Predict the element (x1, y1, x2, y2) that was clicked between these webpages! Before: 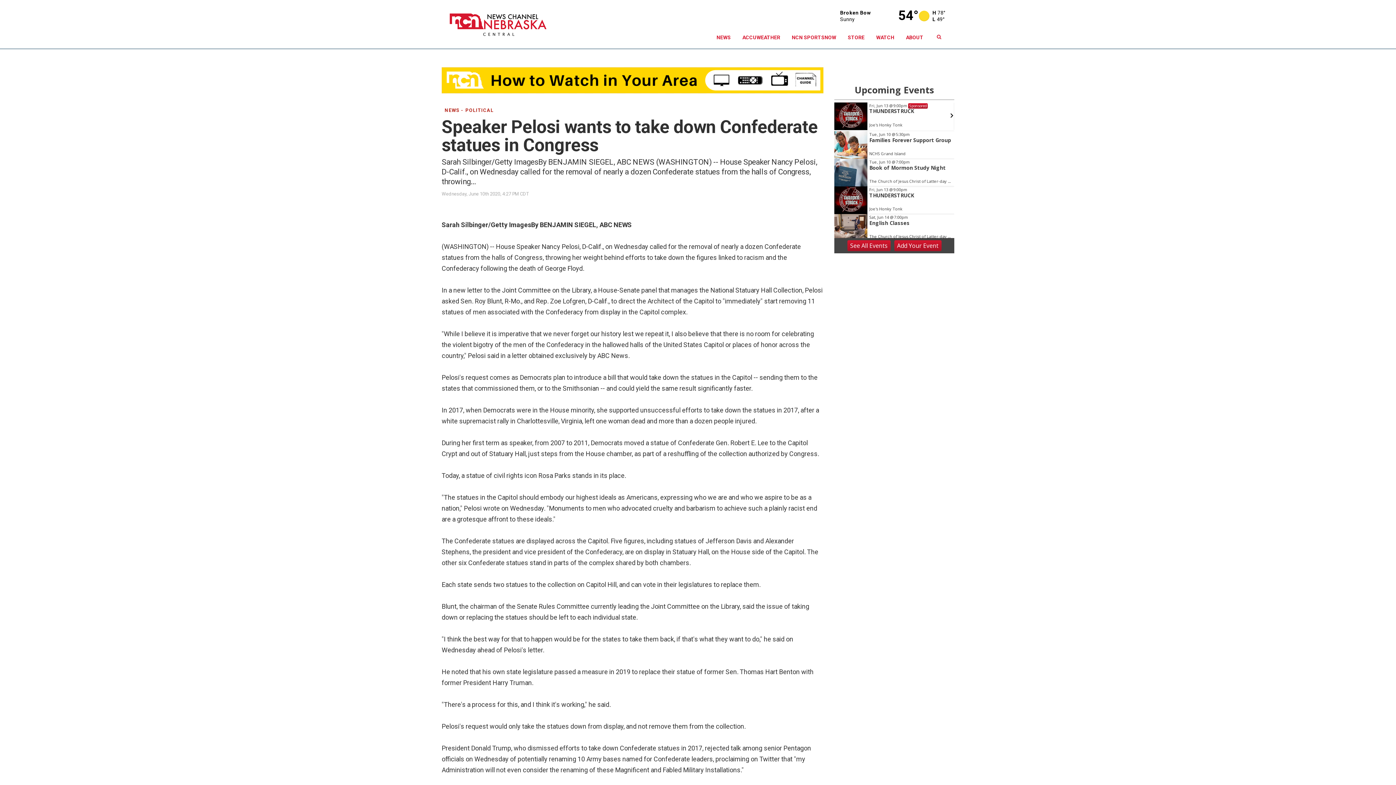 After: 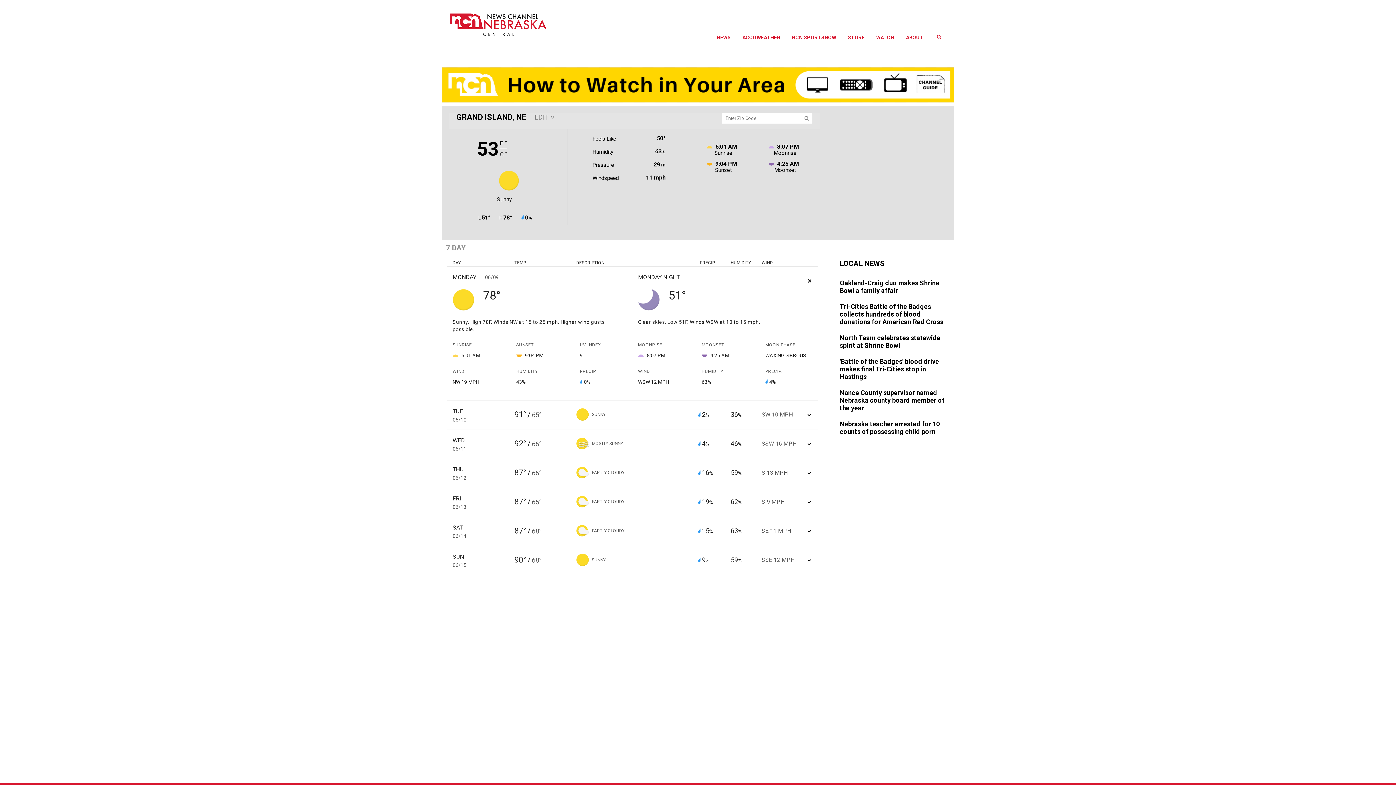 Action: bbox: (840, 12, 949, 18) label: Kearney
Sunny
54°
H 79°
L 51°